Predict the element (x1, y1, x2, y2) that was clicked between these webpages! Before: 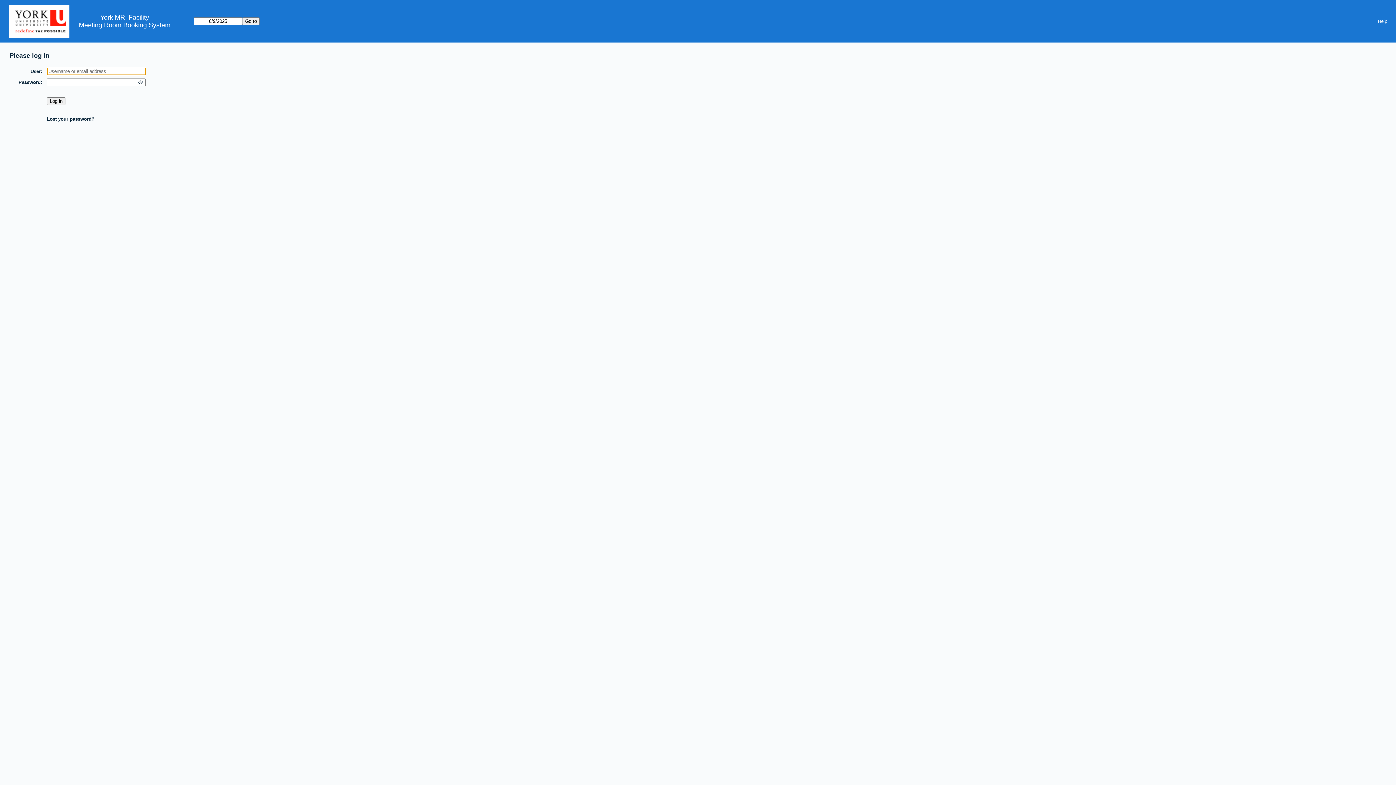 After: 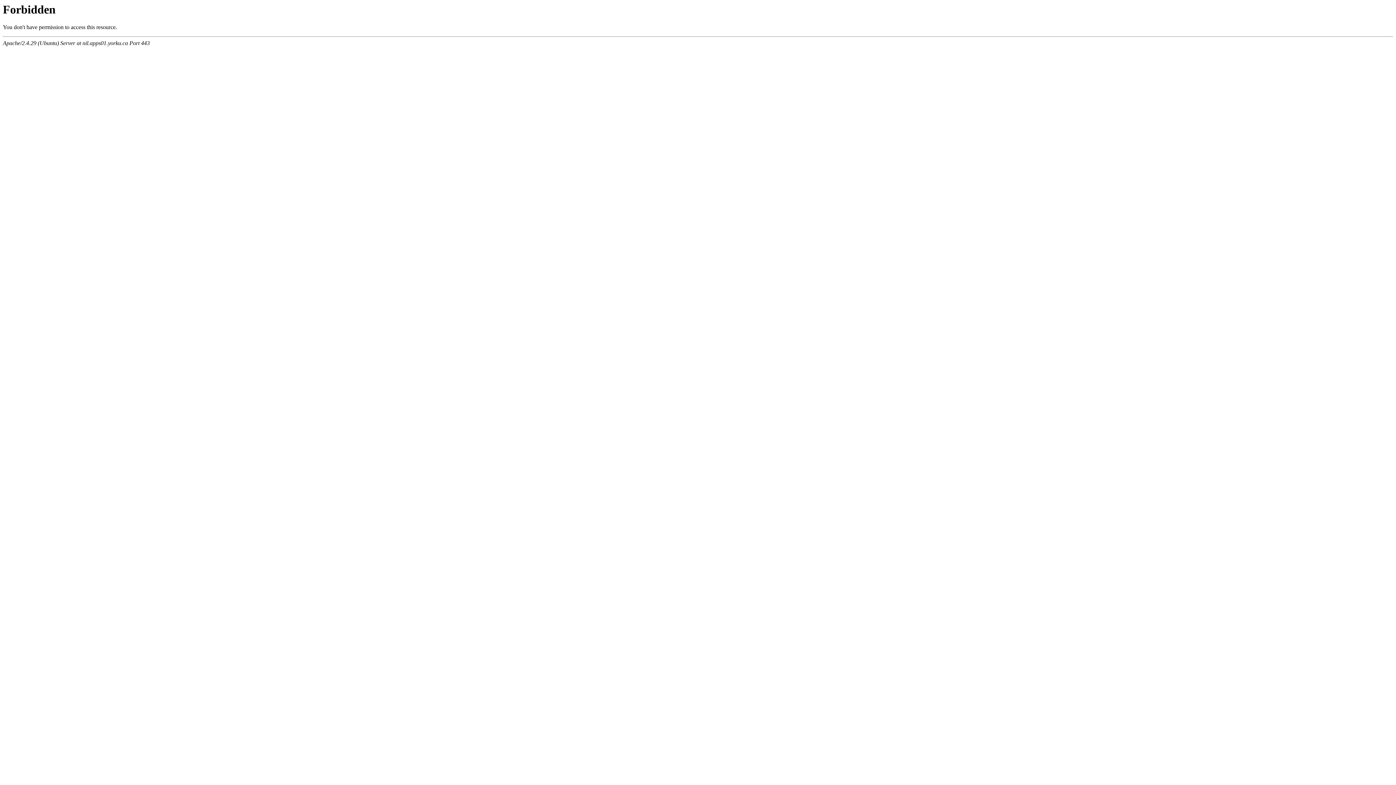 Action: bbox: (8, 0, 78, 42)